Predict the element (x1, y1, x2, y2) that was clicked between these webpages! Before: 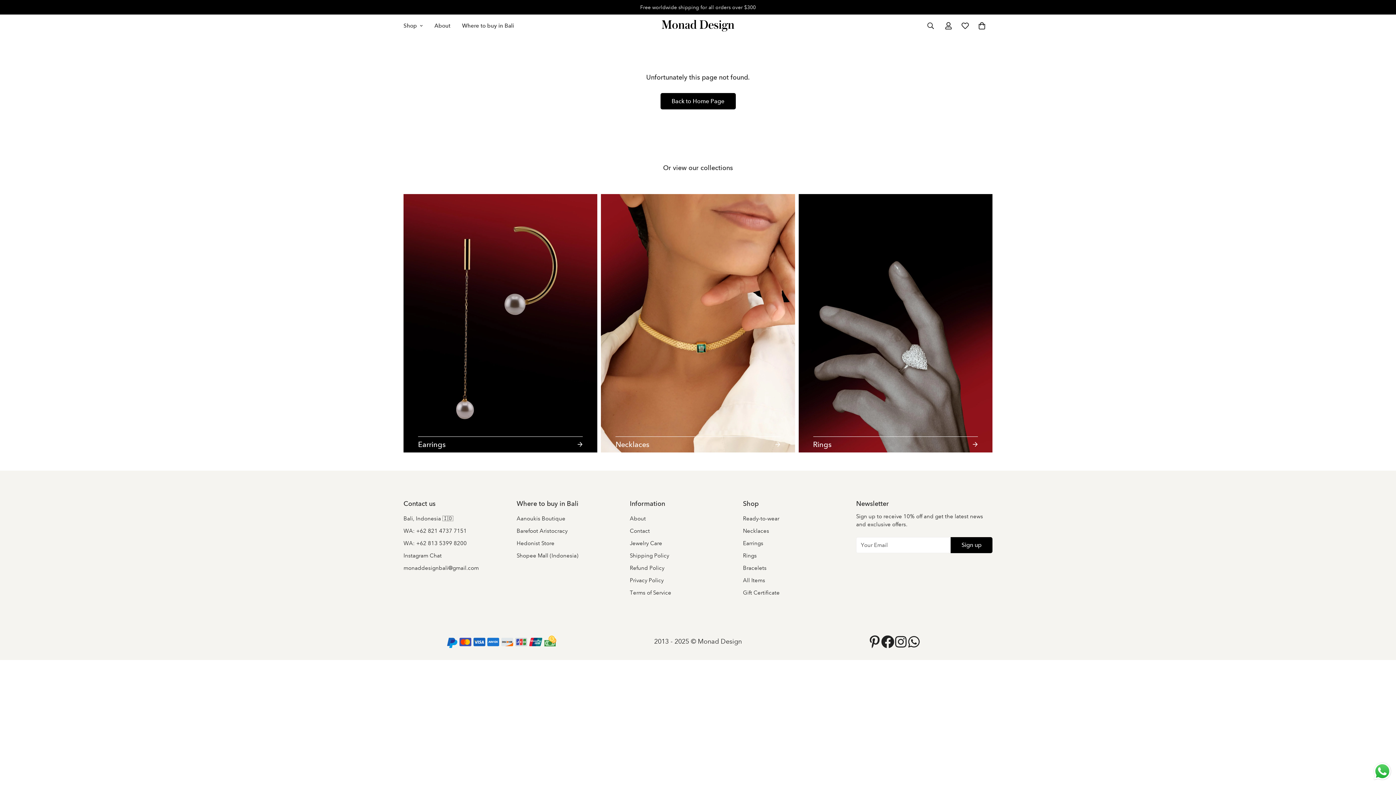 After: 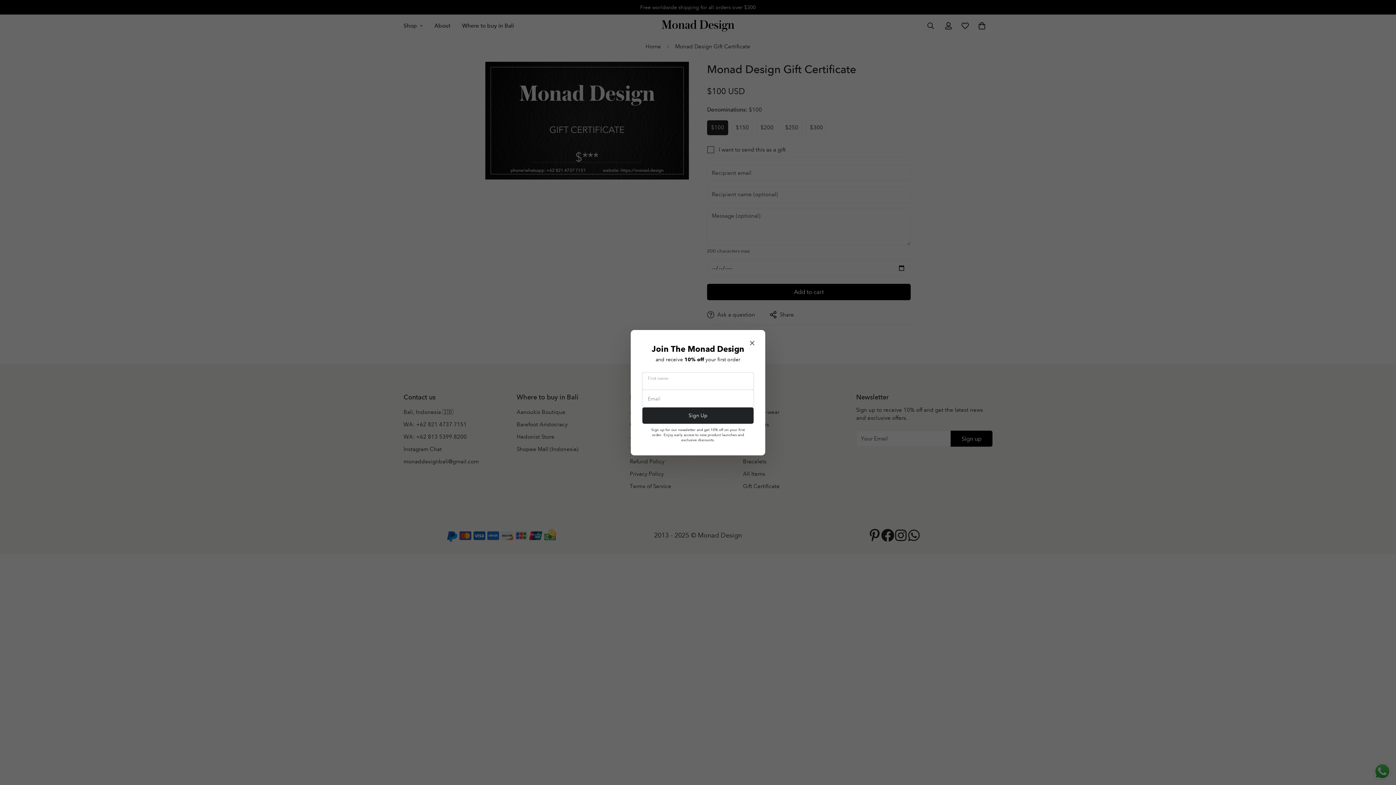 Action: bbox: (743, 589, 779, 596) label: Gift Certificate